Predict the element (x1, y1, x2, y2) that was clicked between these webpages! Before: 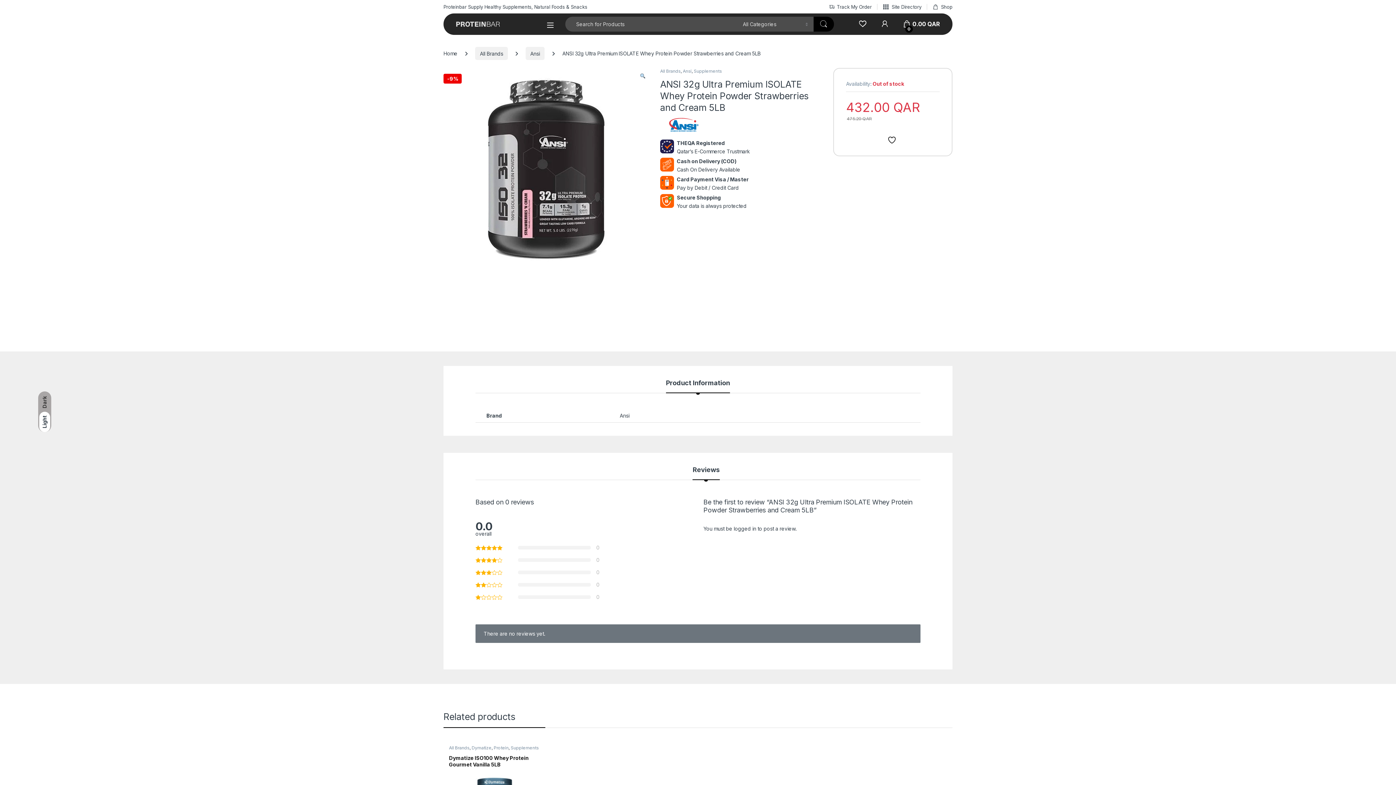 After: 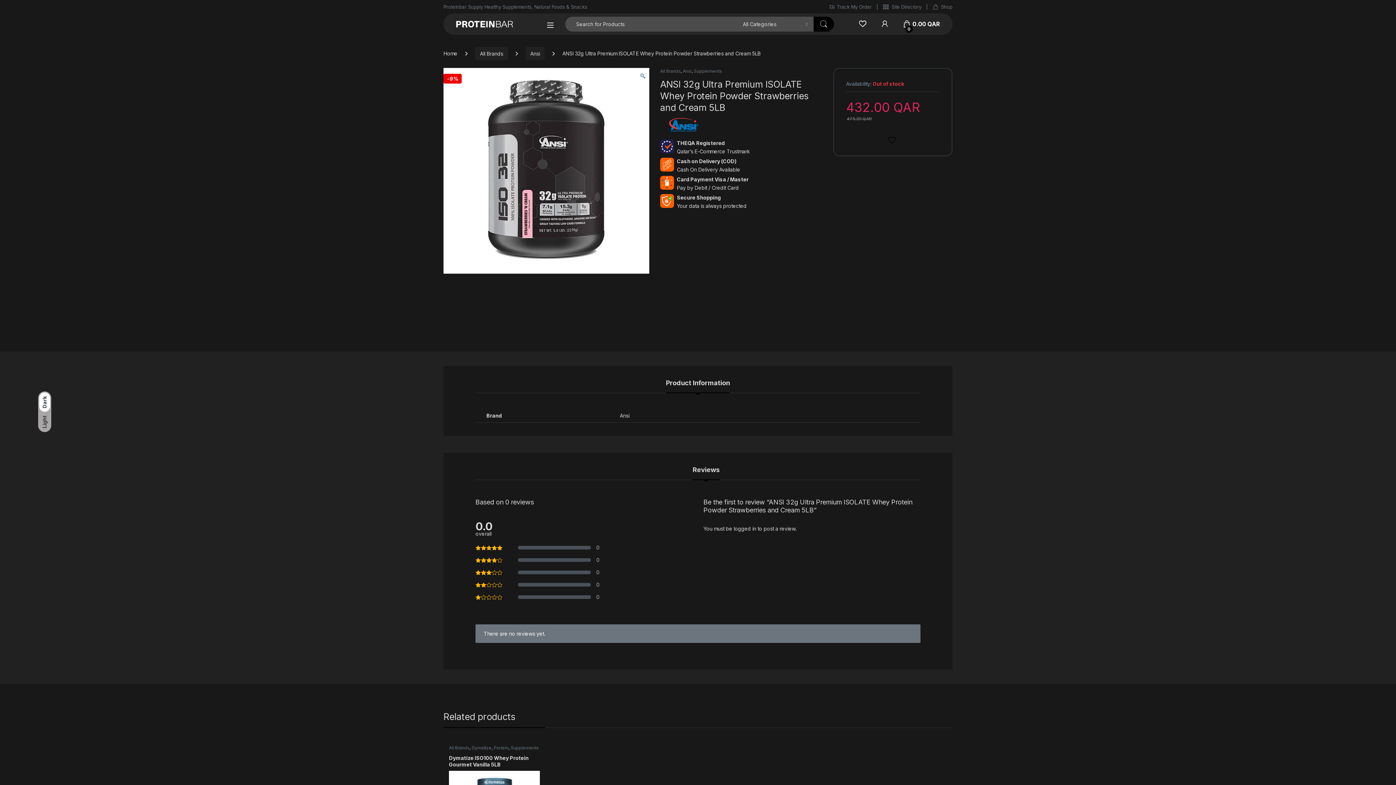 Action: bbox: (39, 392, 50, 412) label: Dark